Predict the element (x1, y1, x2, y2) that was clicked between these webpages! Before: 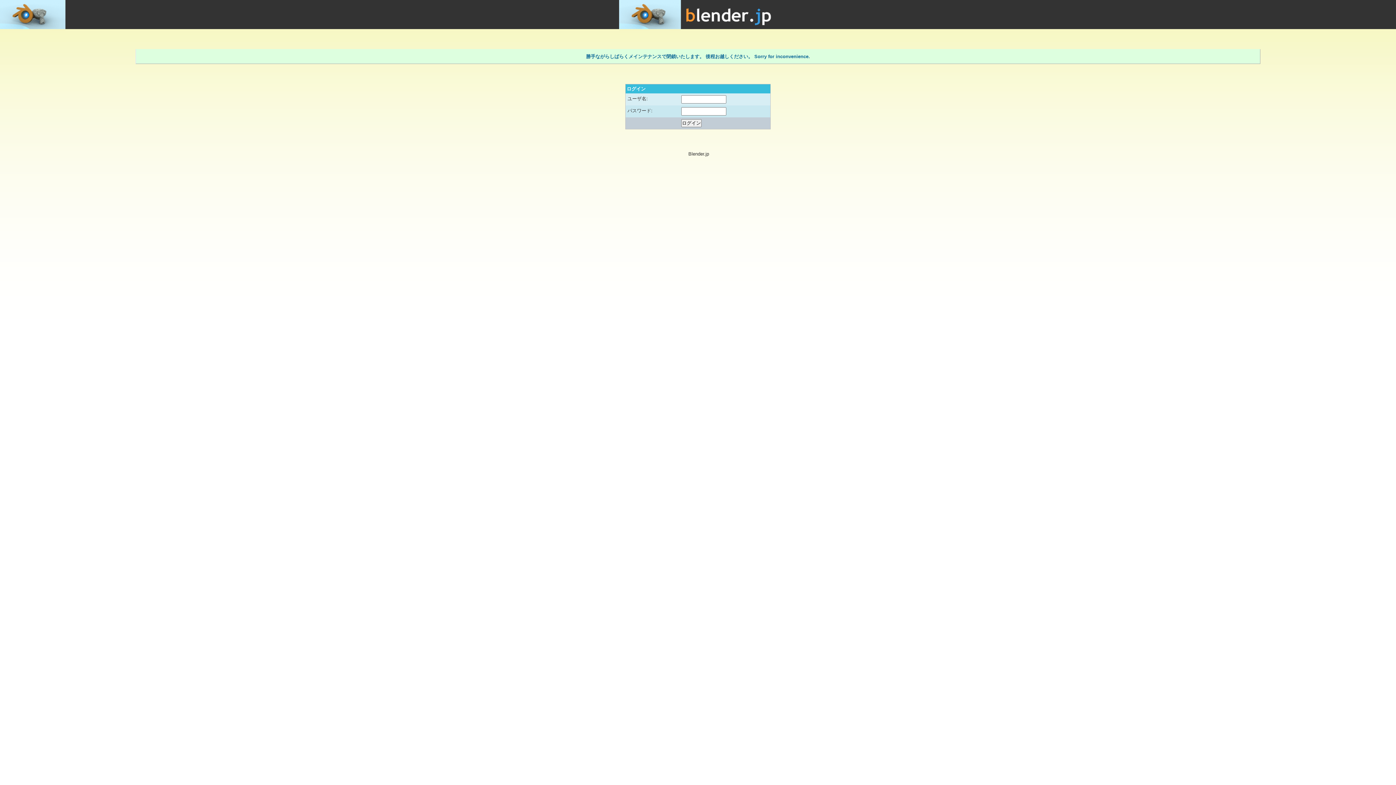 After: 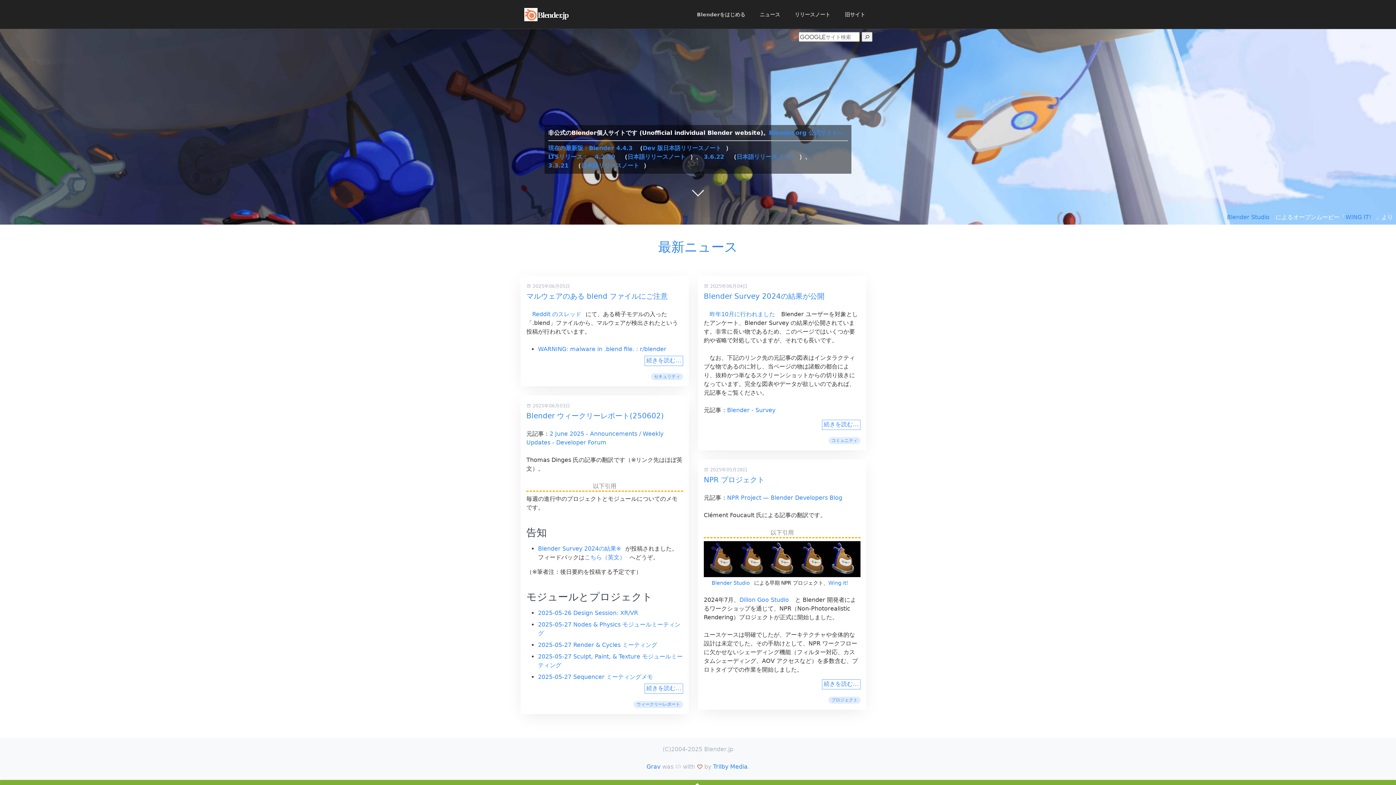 Action: bbox: (619, 0, 777, 6)